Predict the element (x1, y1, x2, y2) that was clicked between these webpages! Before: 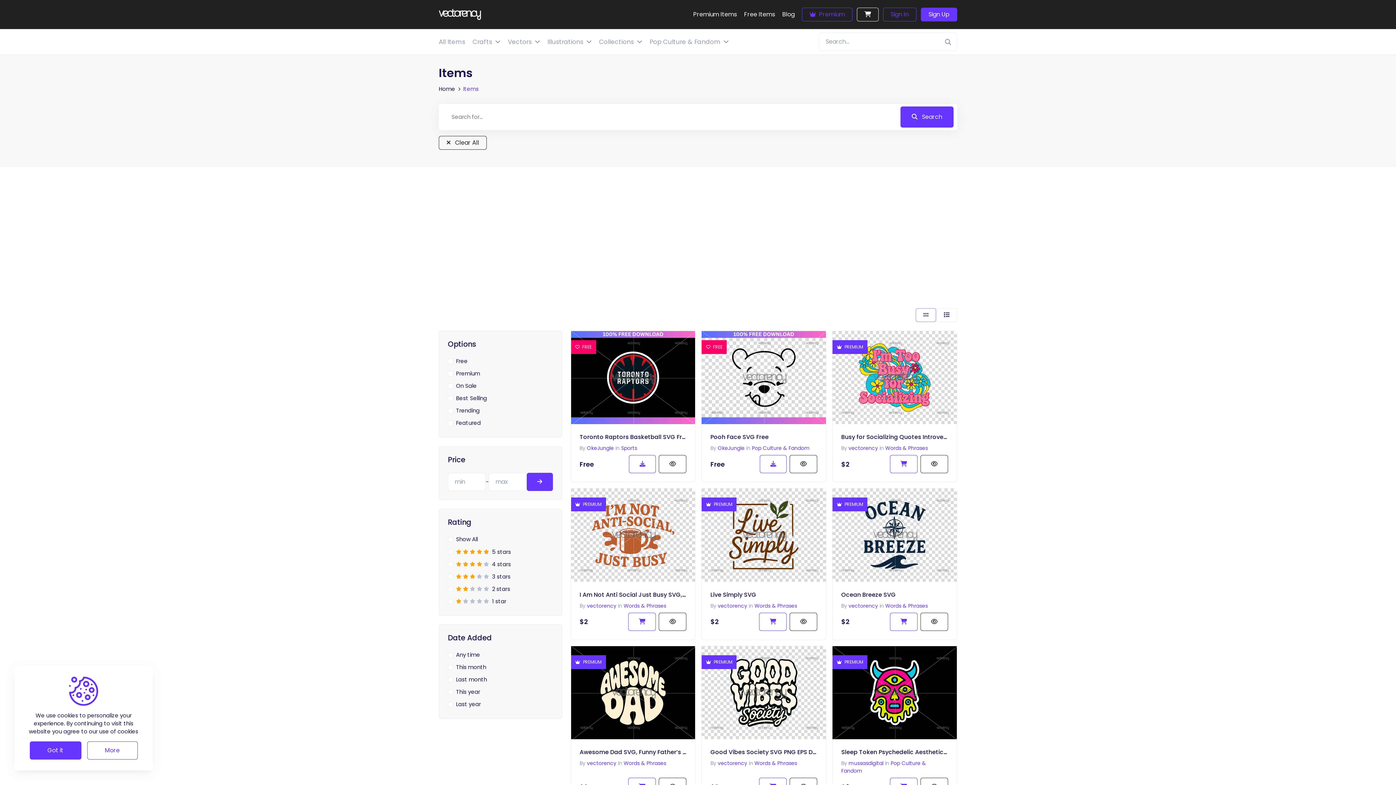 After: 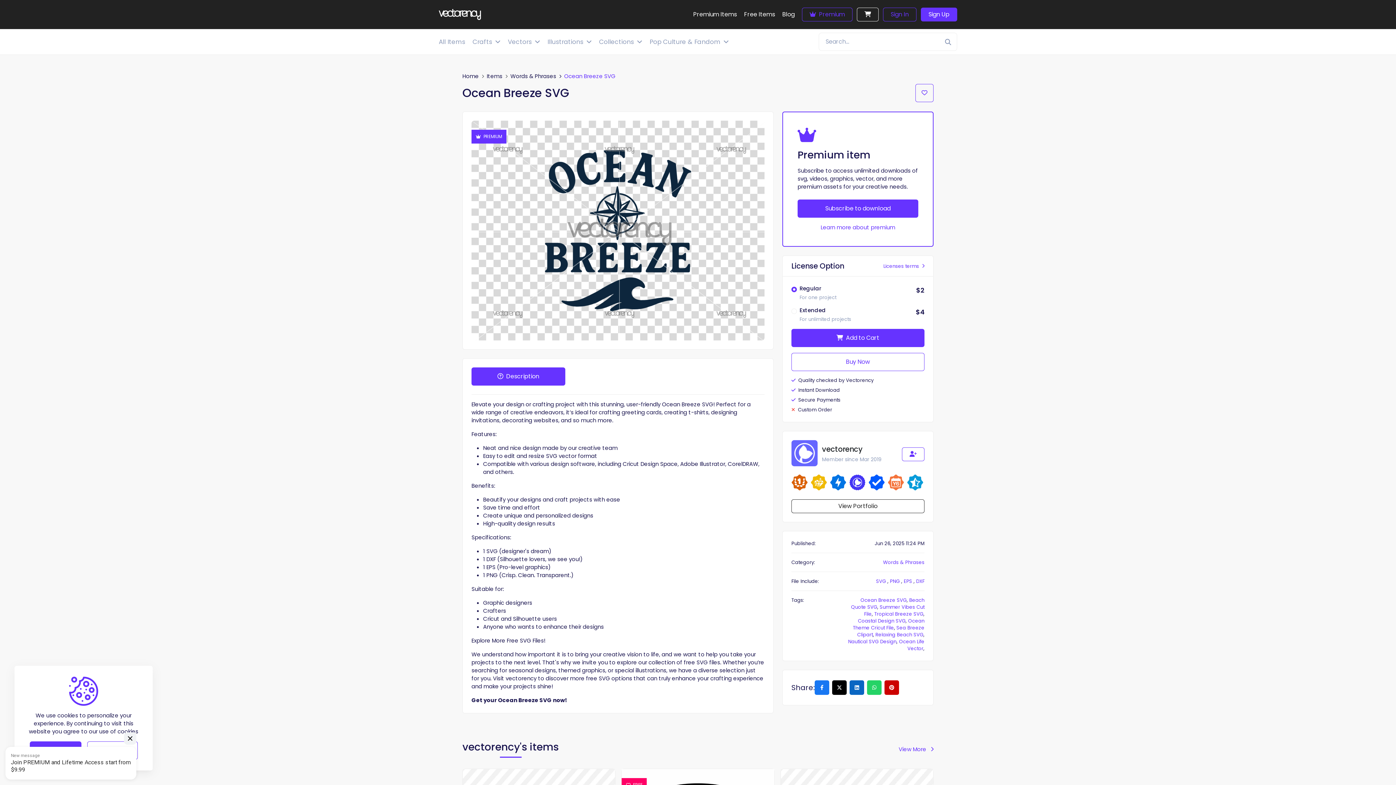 Action: bbox: (841, 590, 948, 599) label: Ocean Breeze SVG